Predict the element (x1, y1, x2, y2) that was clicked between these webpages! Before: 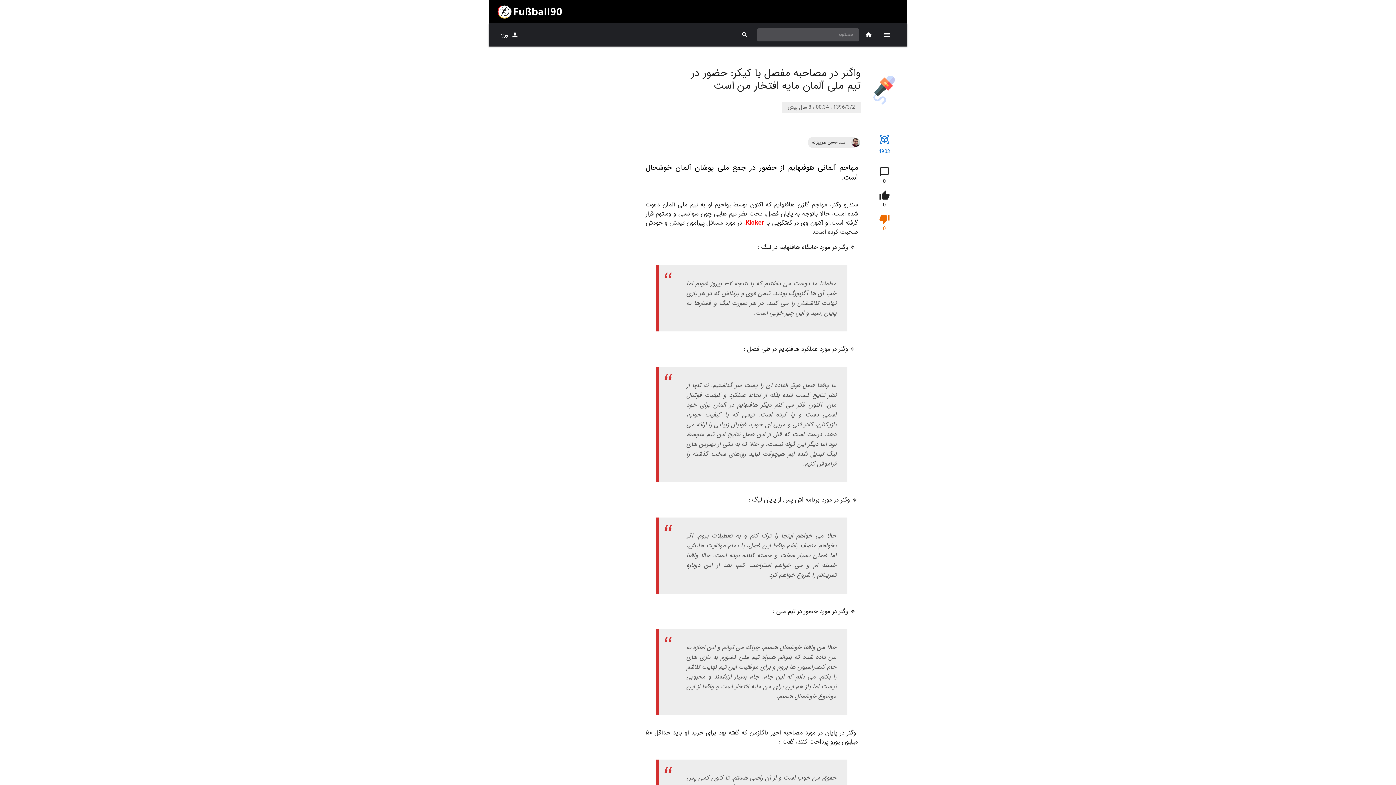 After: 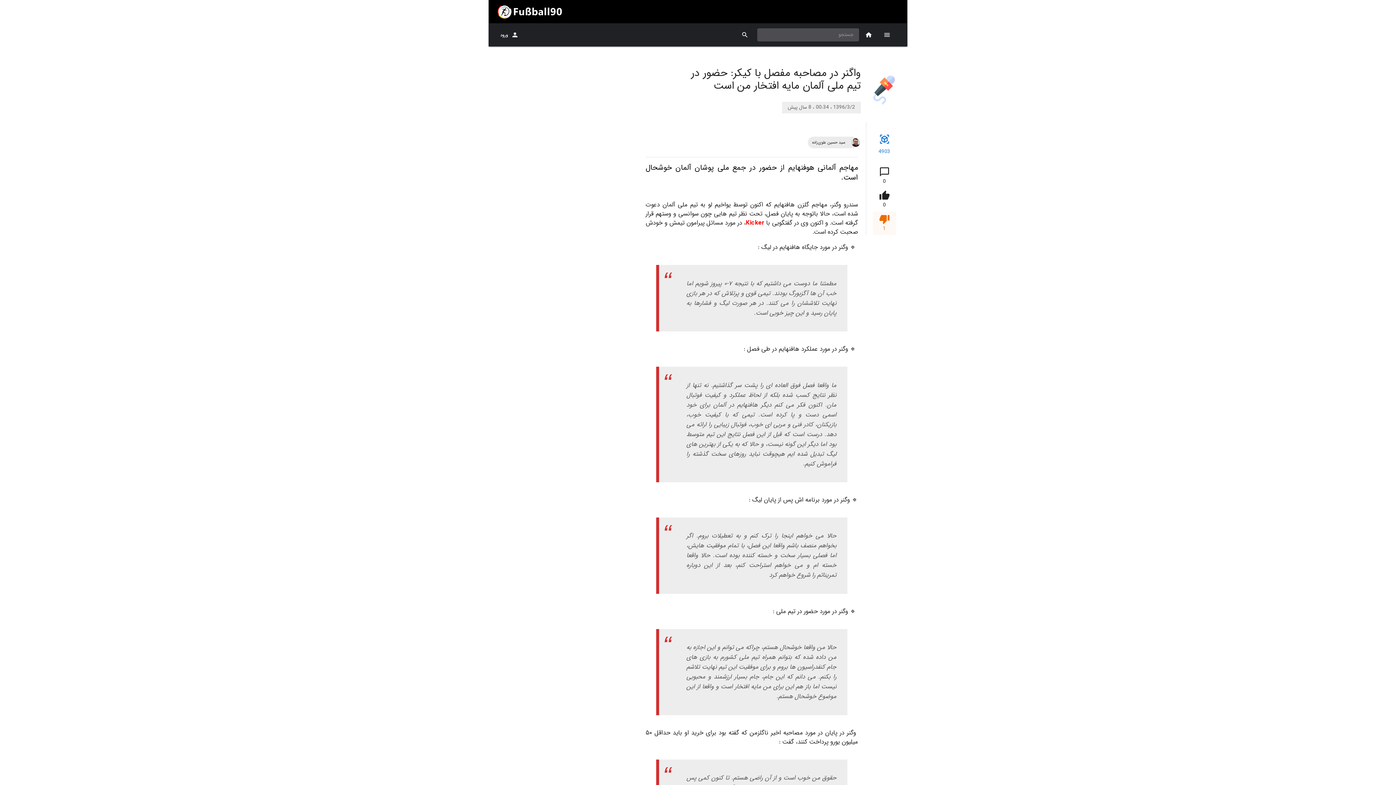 Action: label: dislike bbox: (872, 211, 896, 235)